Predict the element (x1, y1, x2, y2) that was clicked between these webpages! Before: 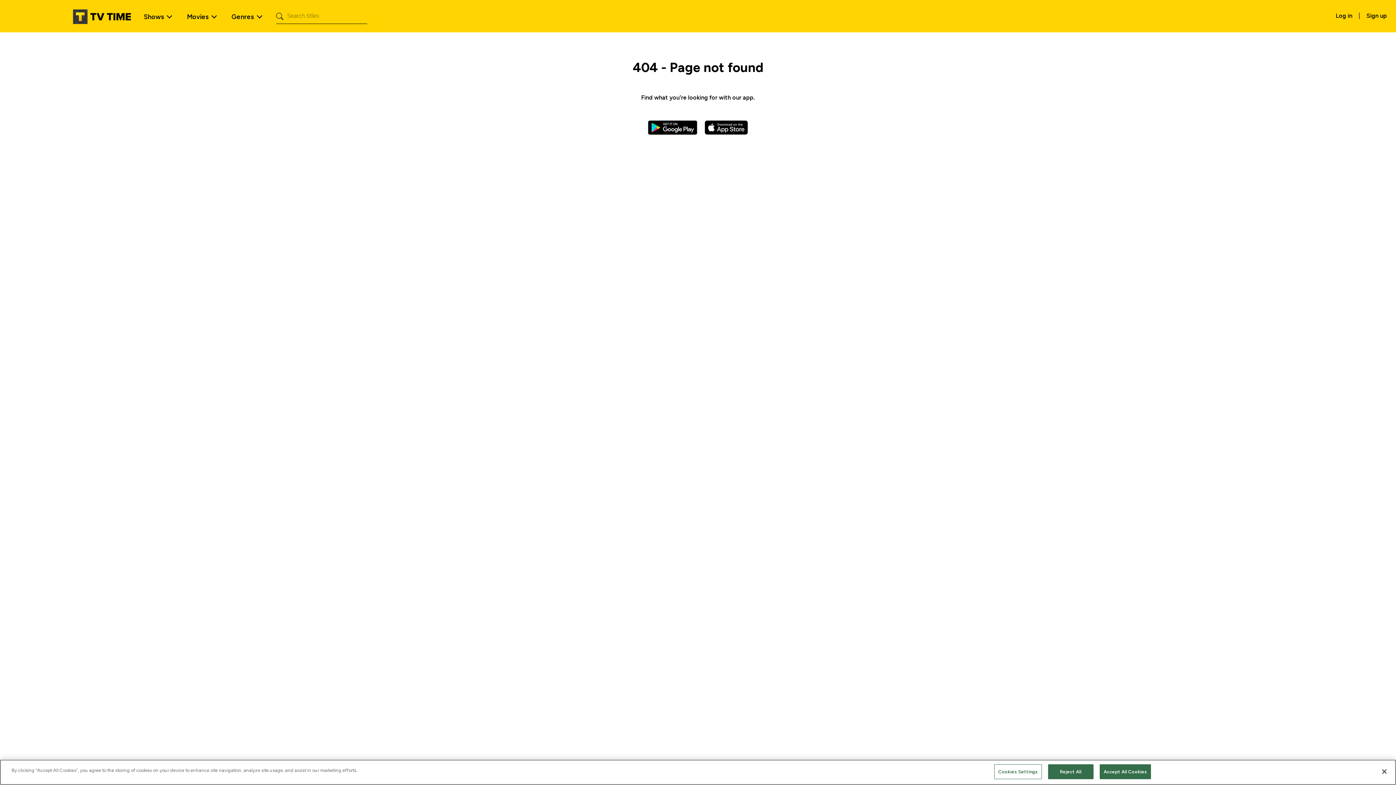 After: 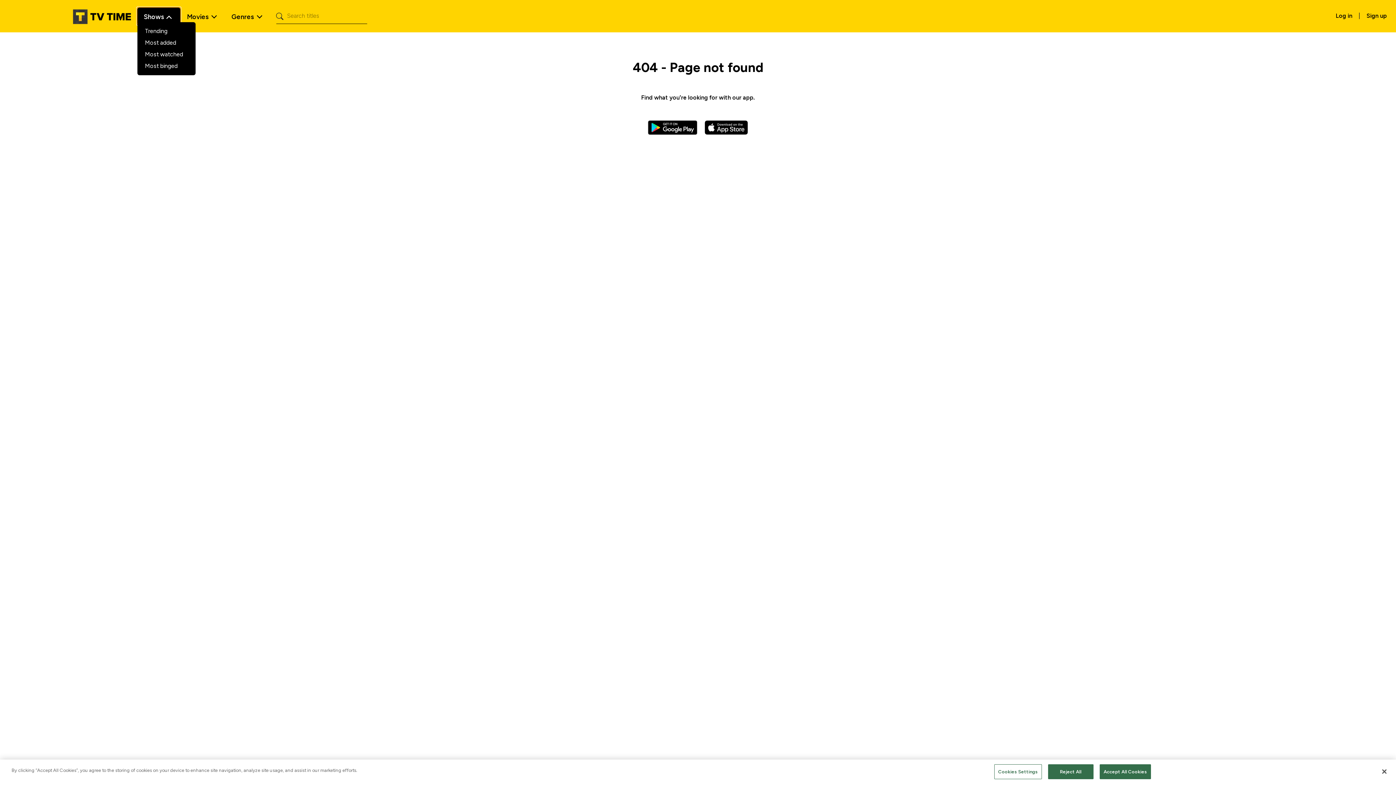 Action: bbox: (137, 7, 180, 24) label: Shows